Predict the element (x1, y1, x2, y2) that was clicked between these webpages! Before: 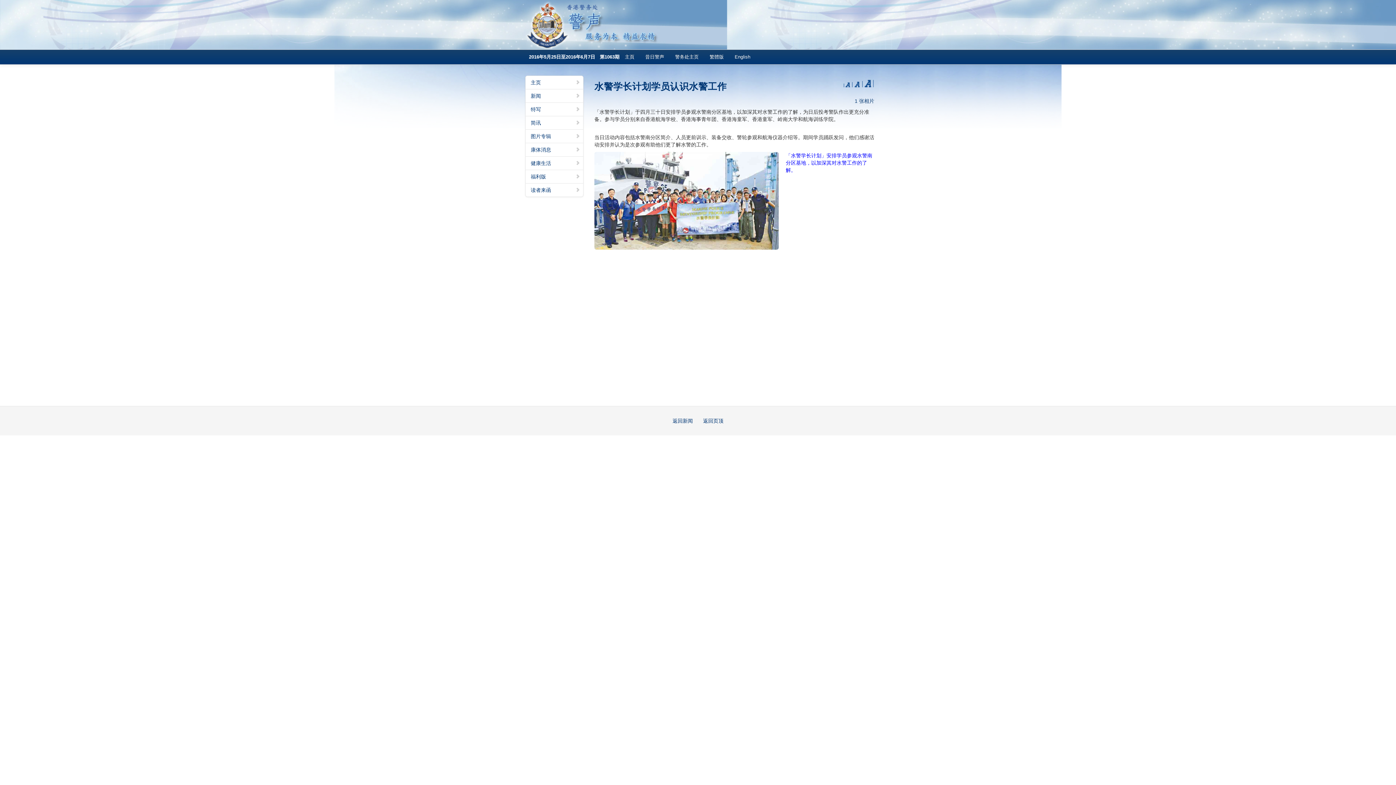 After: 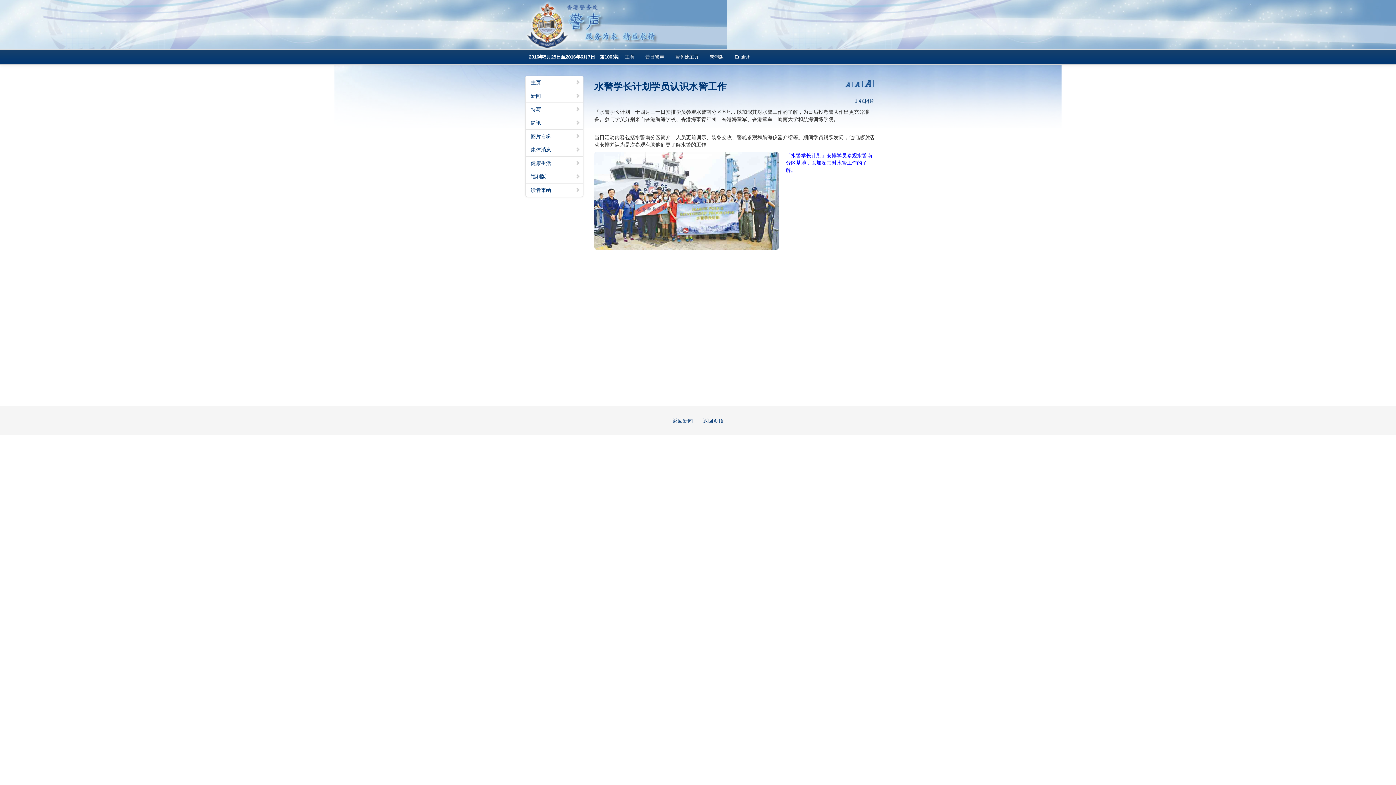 Action: bbox: (594, 197, 778, 203)